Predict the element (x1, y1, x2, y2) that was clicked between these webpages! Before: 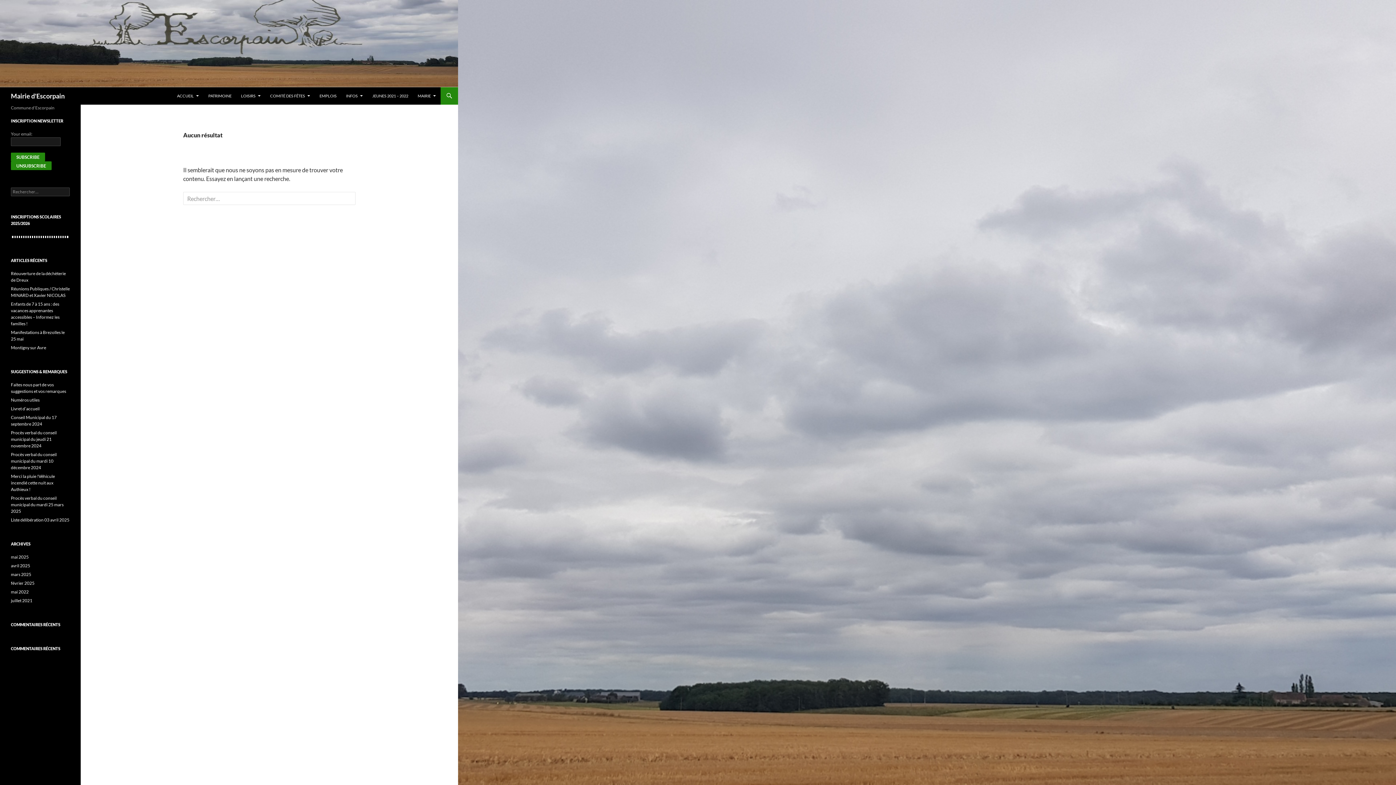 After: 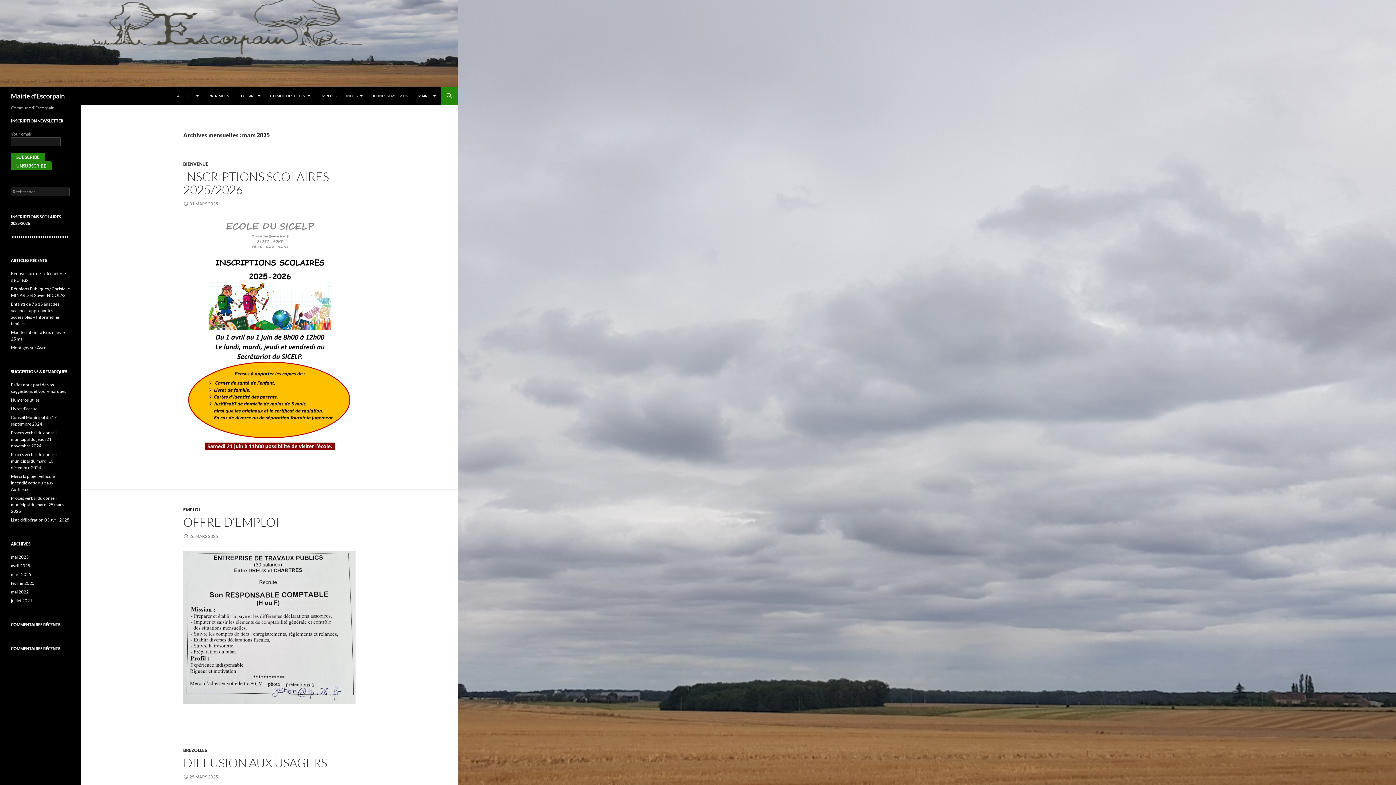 Action: bbox: (10, 572, 31, 577) label: mars 2025